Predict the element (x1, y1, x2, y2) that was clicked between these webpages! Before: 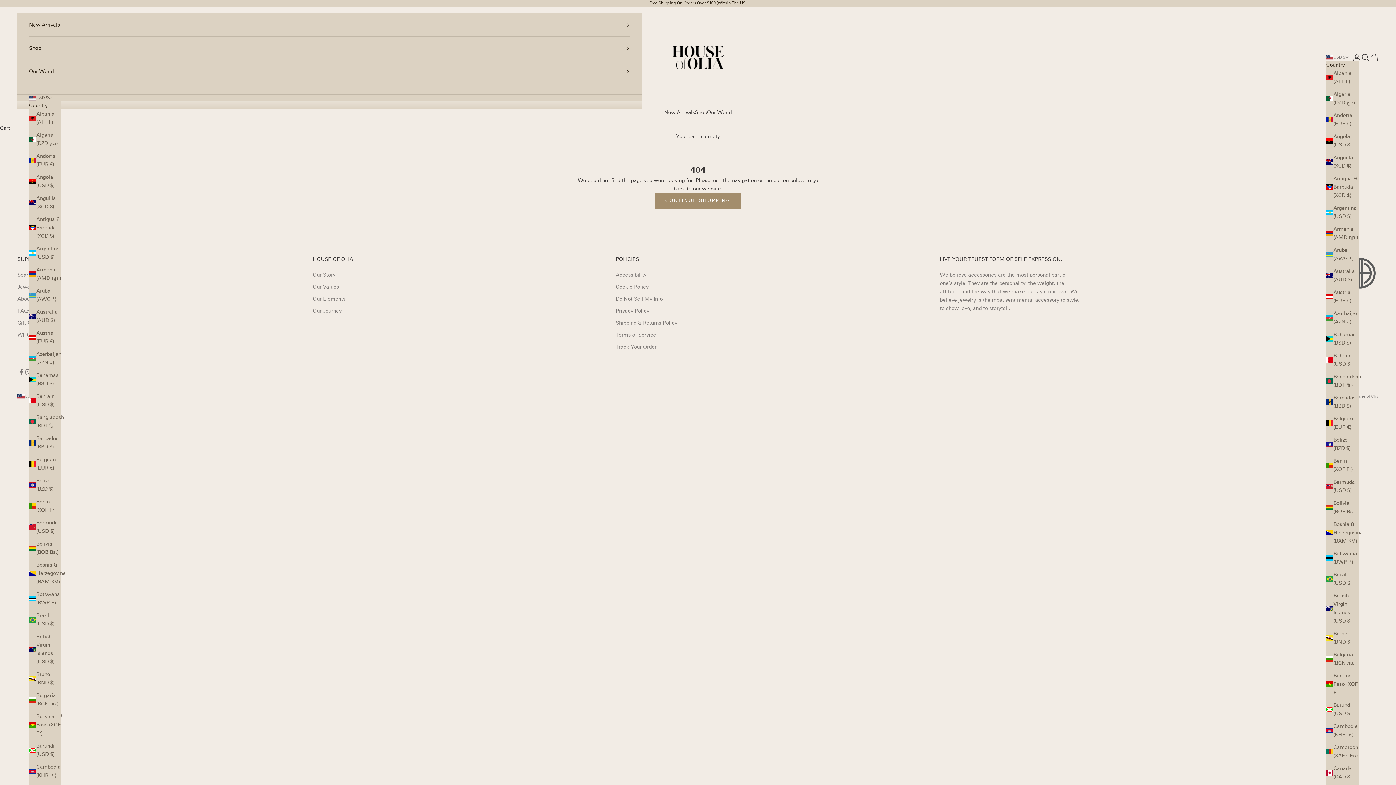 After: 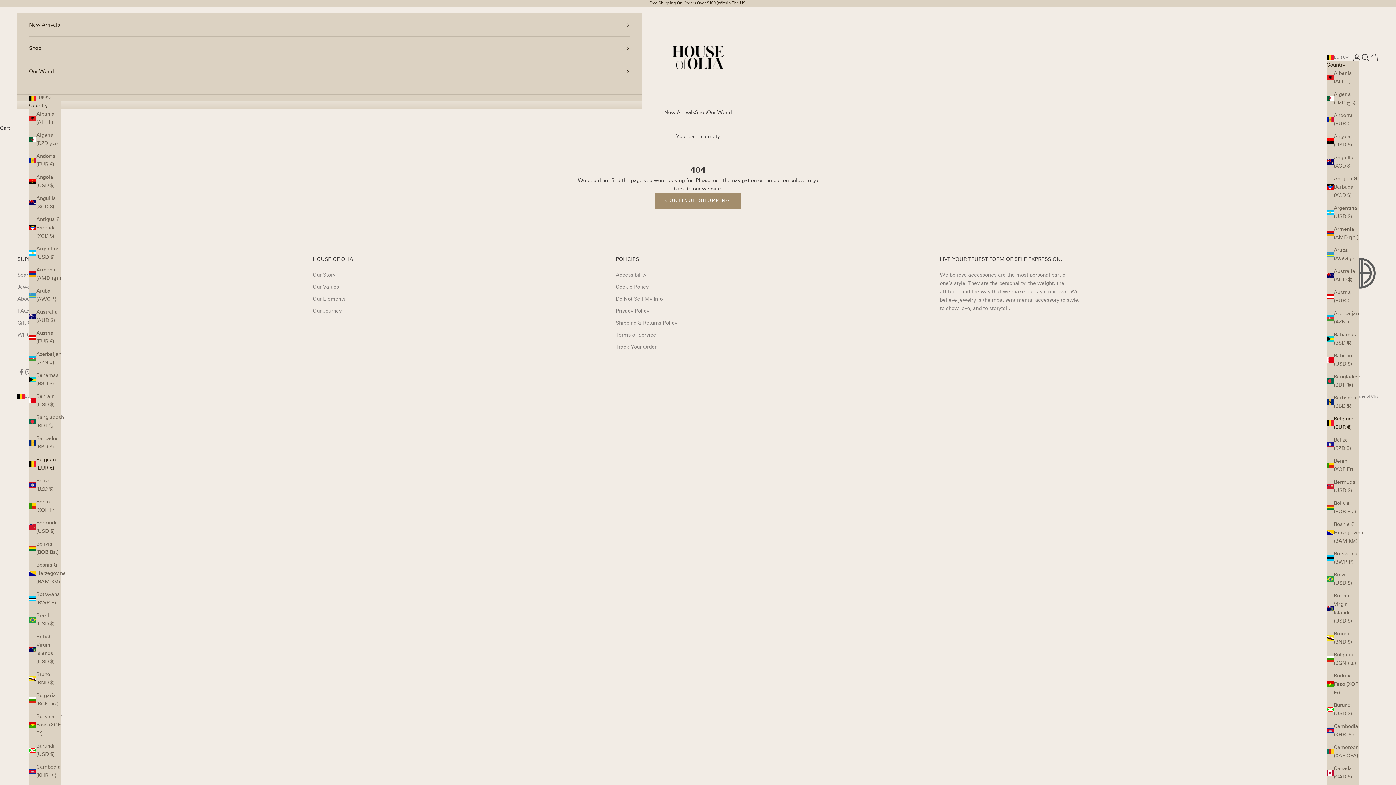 Action: bbox: (1326, 414, 1358, 431) label: Belgium (EUR €)